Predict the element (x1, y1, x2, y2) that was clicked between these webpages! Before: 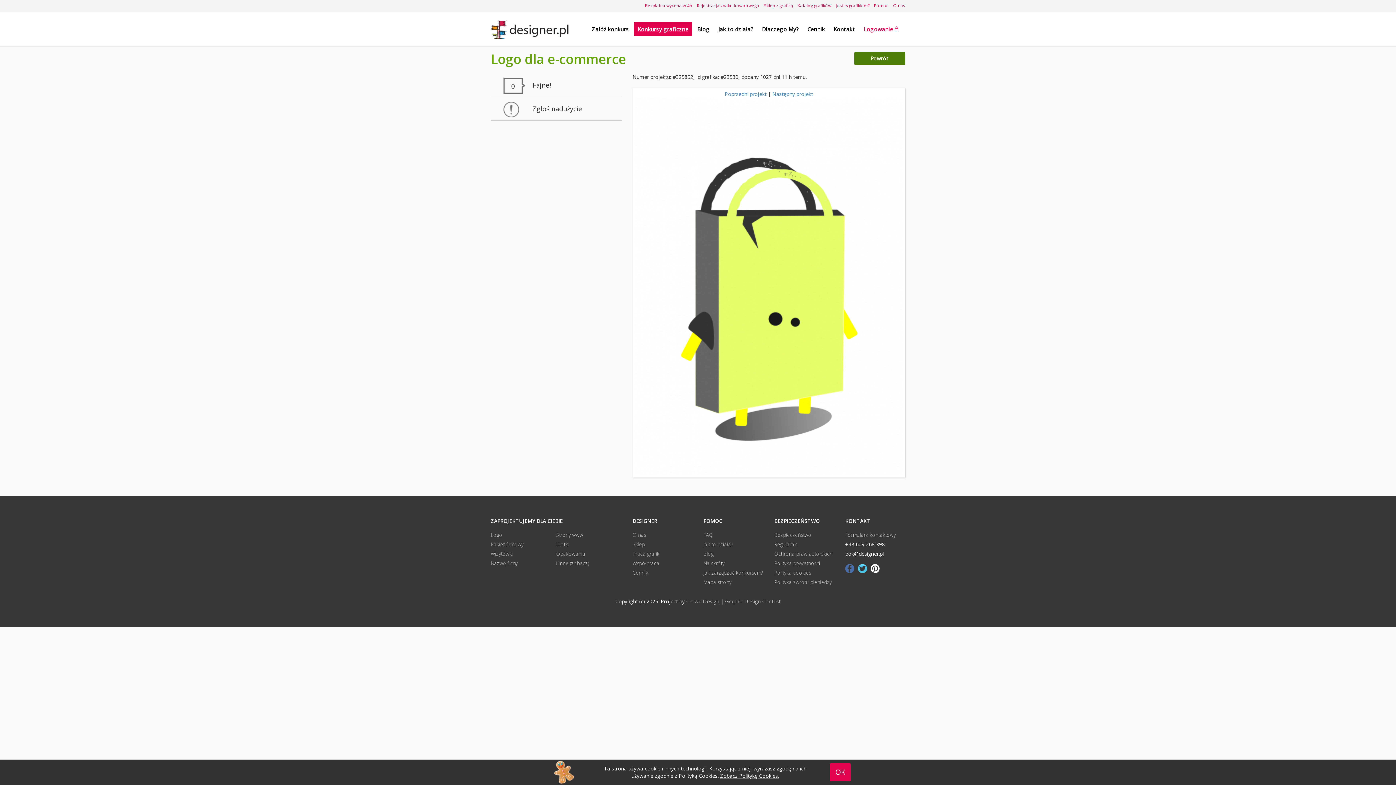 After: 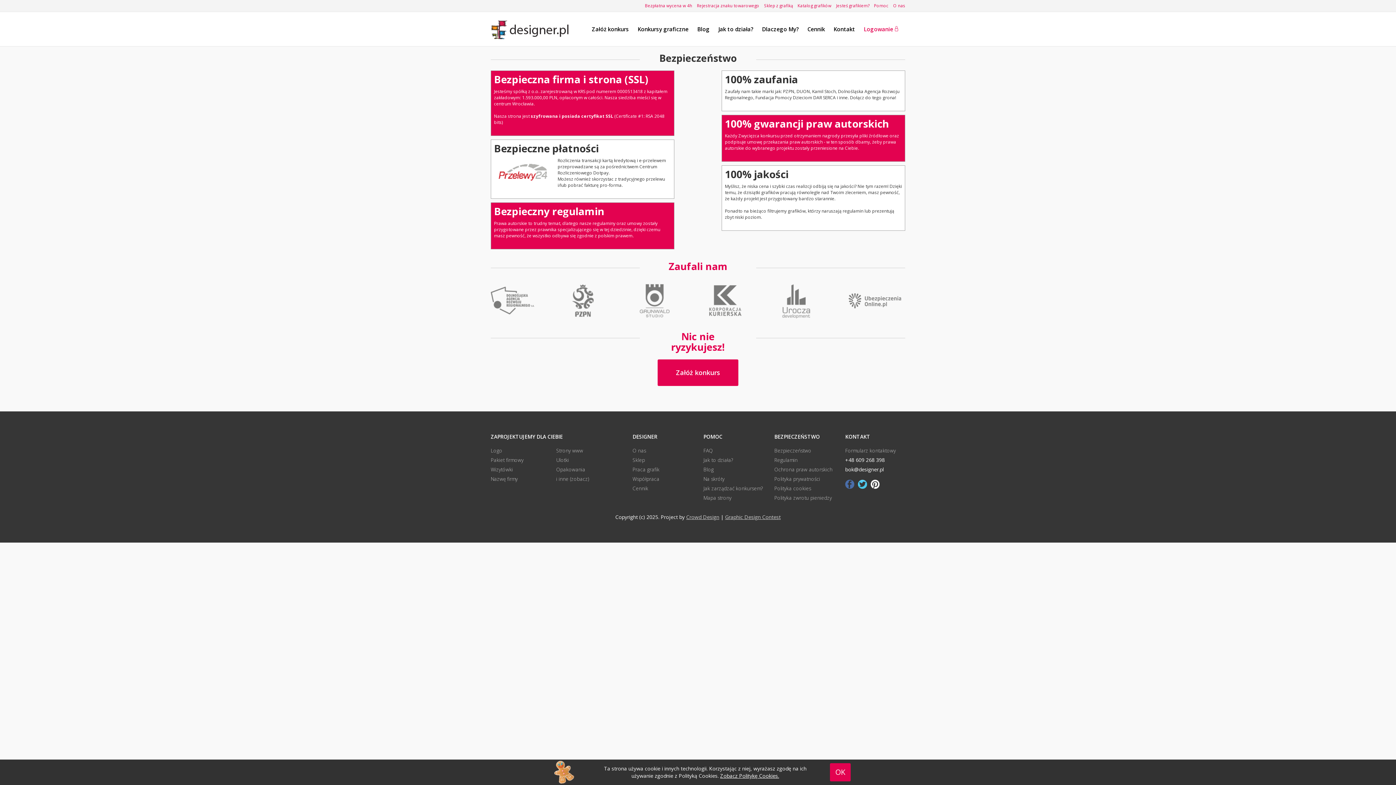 Action: label: Bezpieczeństwo bbox: (774, 530, 811, 539)